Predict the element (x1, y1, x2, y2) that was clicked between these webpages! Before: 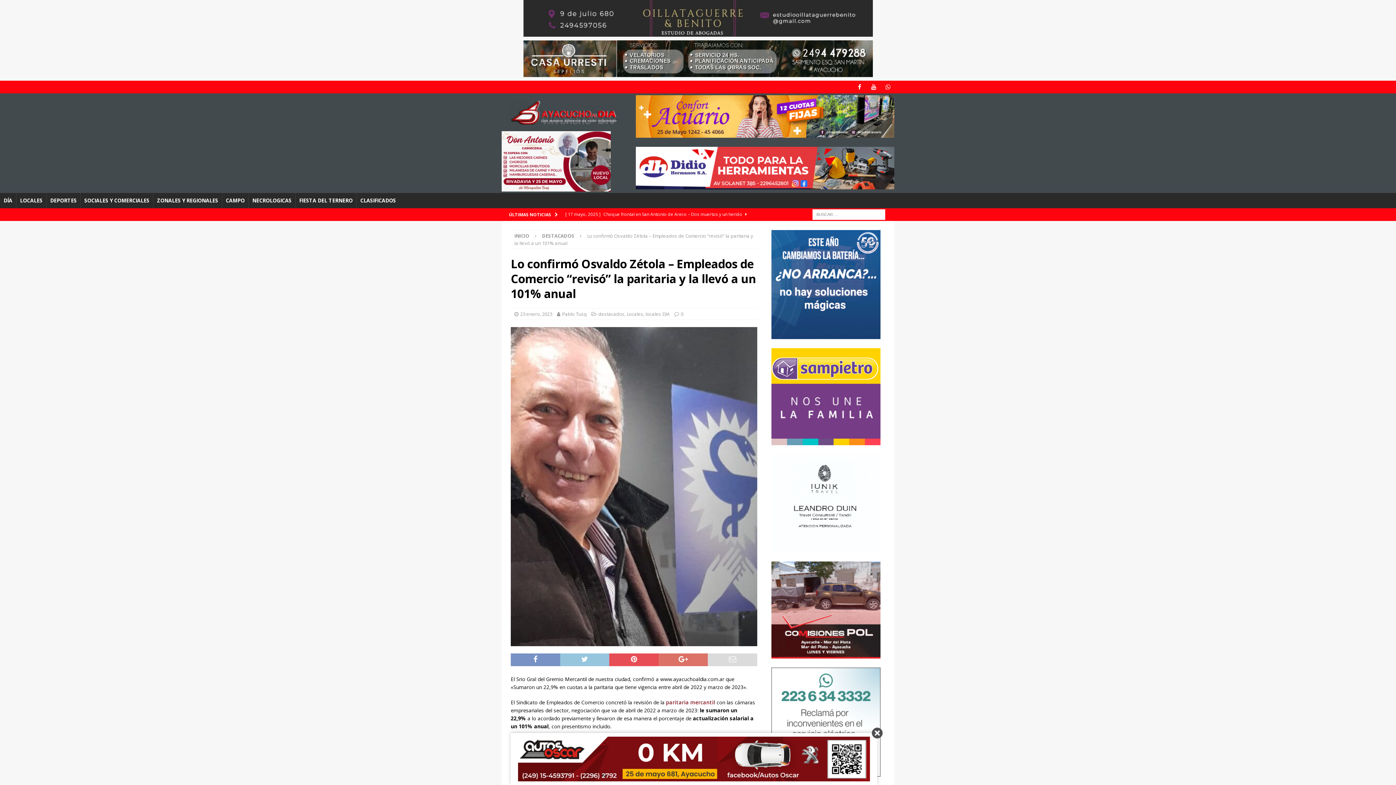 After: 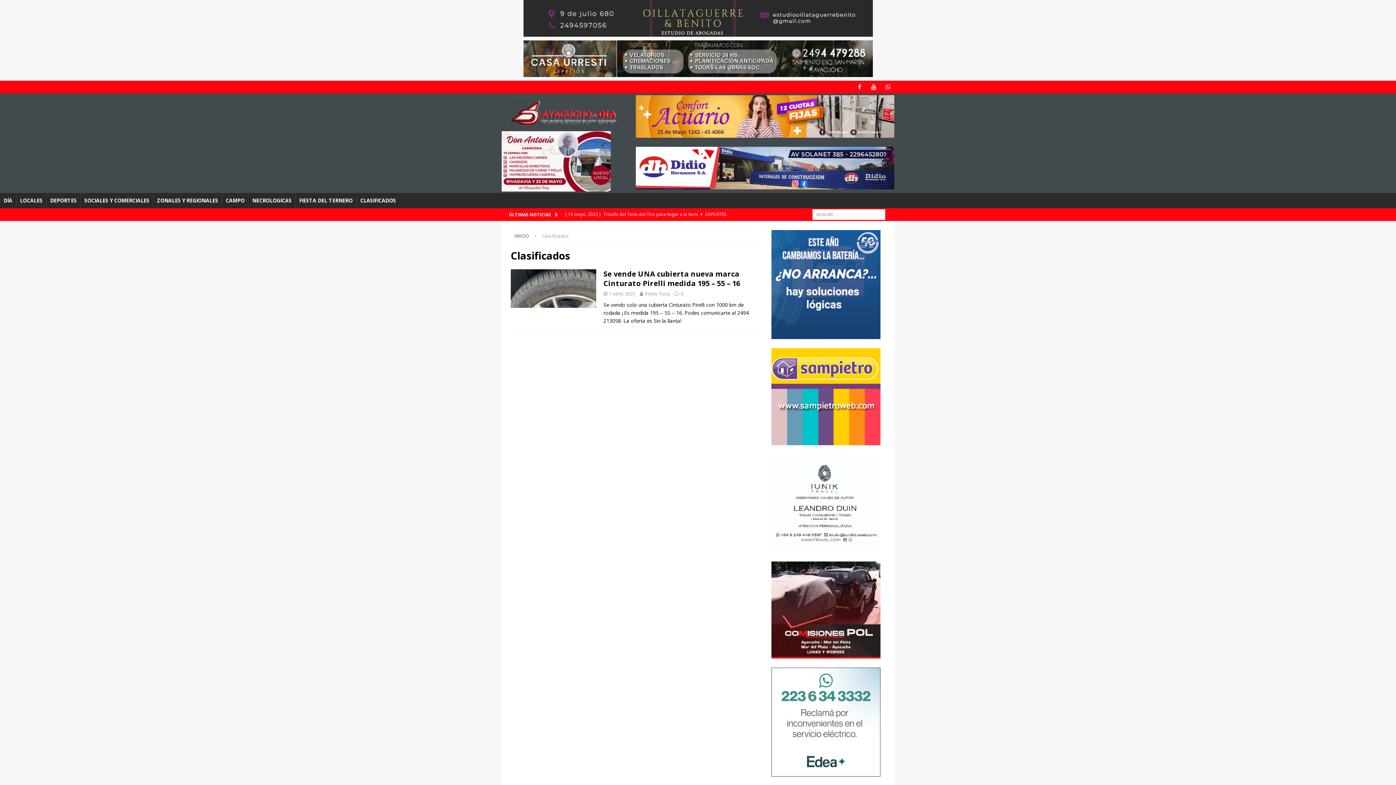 Action: label: CLASIFICADOS bbox: (356, 193, 399, 208)